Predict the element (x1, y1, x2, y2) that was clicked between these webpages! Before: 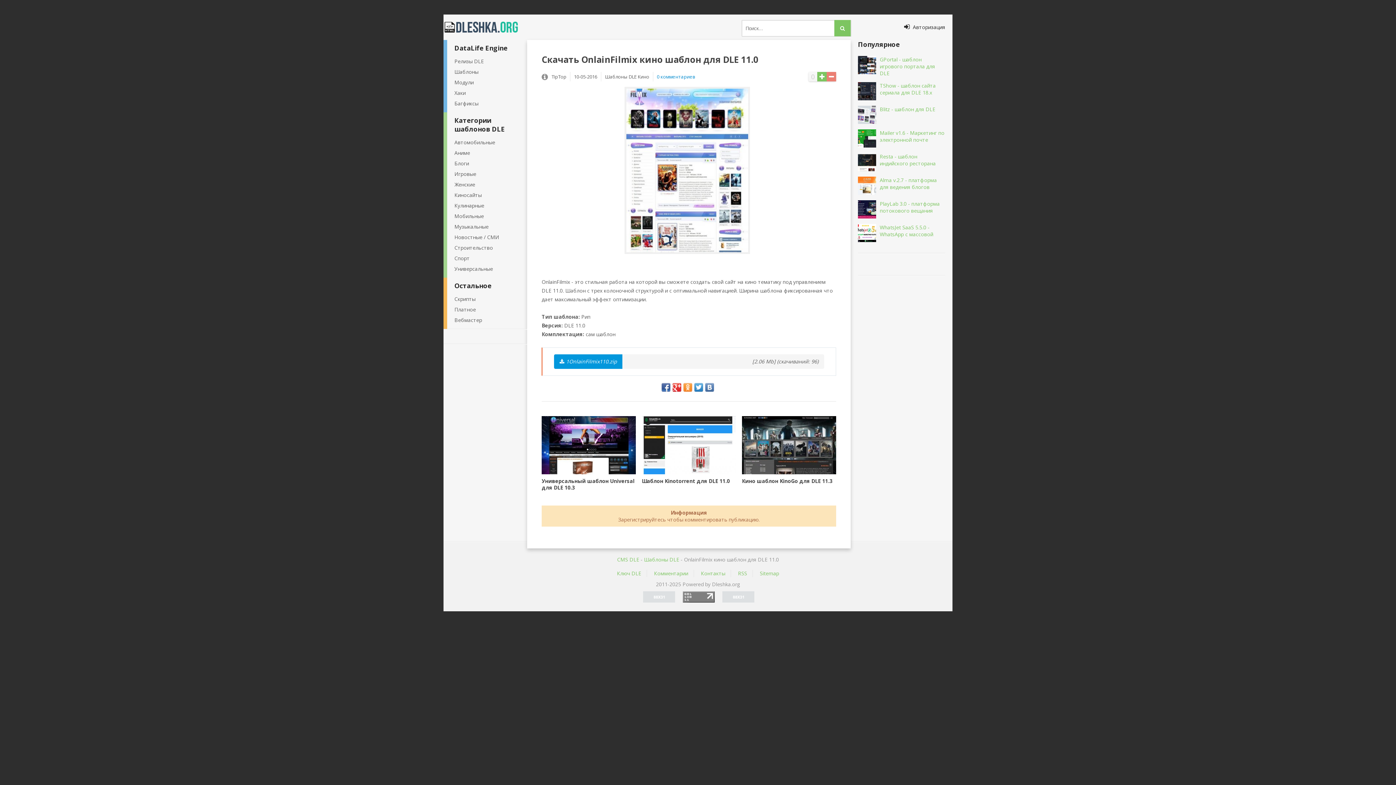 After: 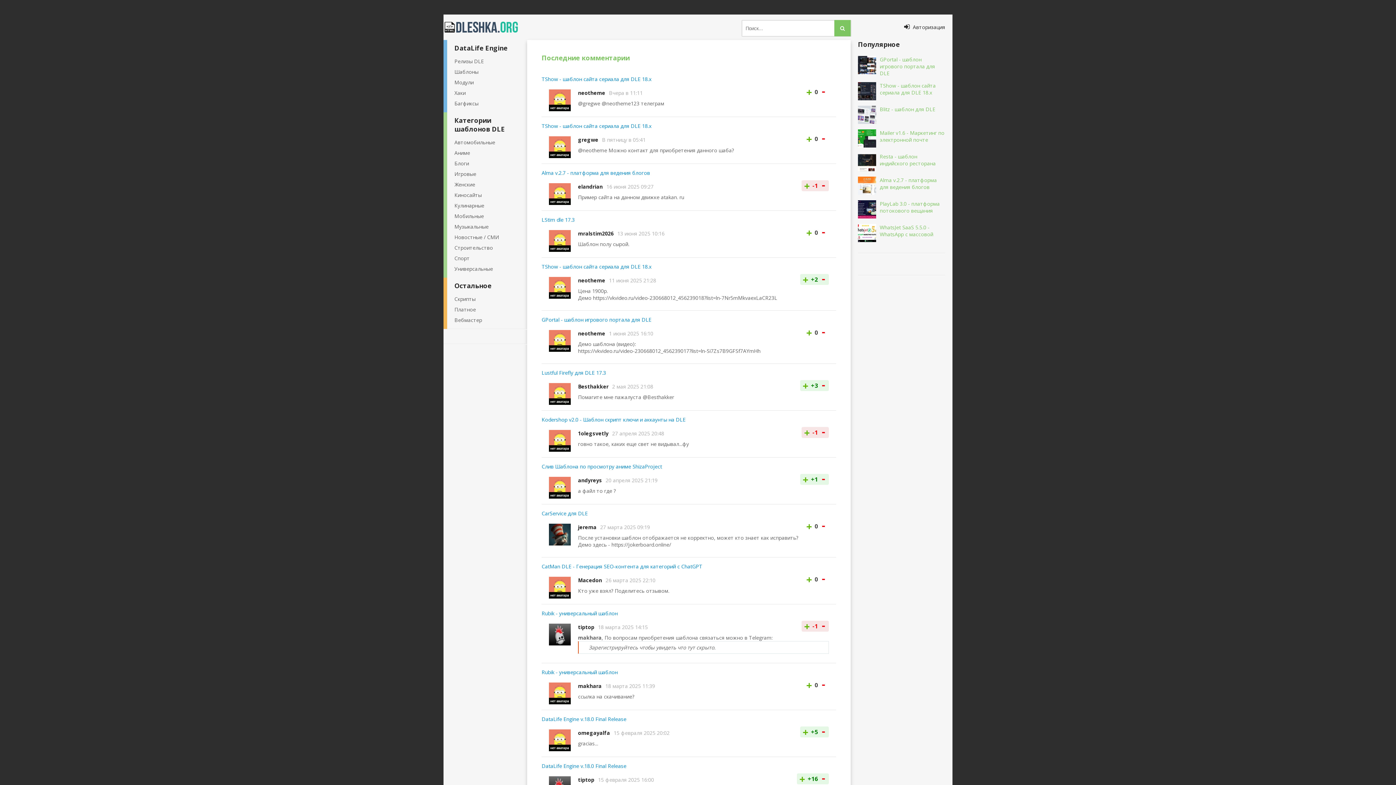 Action: bbox: (648, 570, 694, 577) label: Комментарии